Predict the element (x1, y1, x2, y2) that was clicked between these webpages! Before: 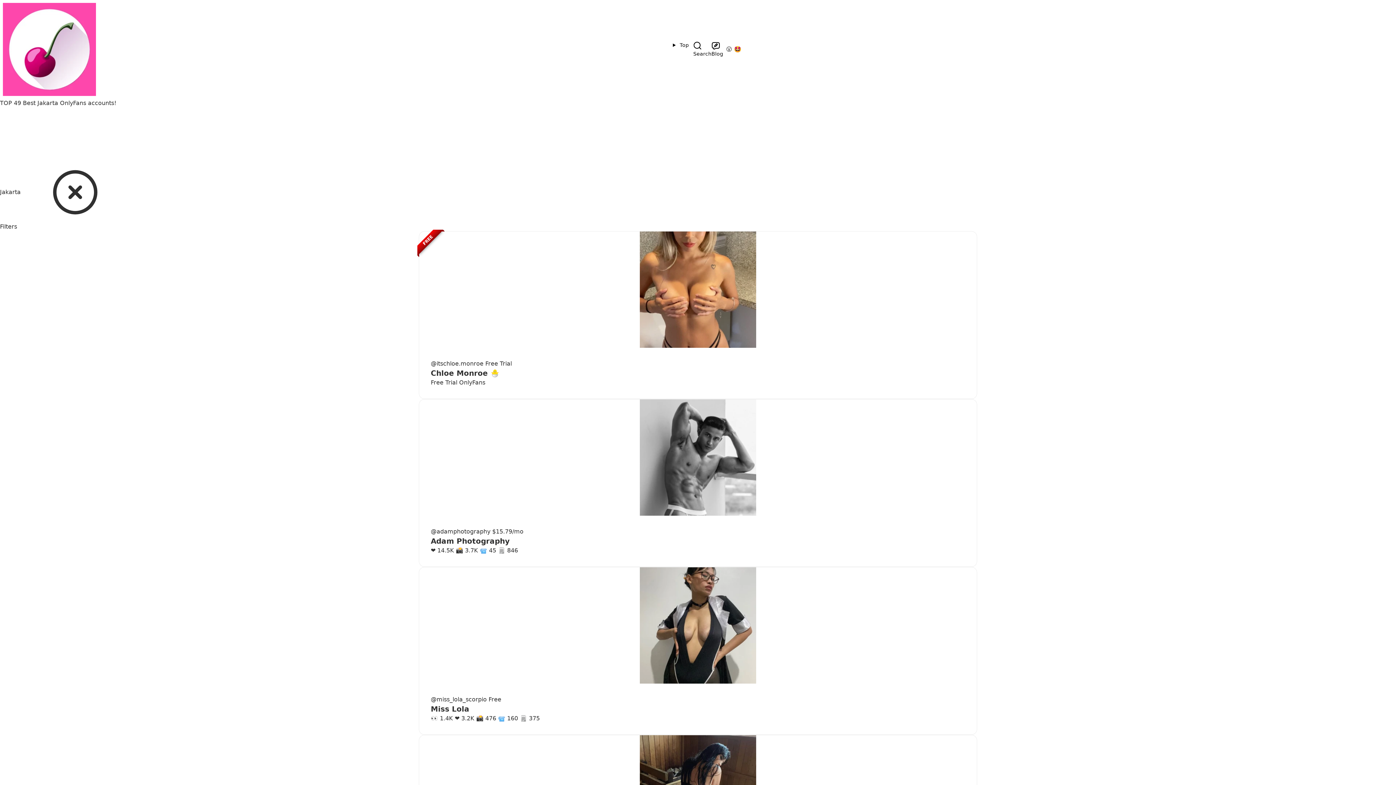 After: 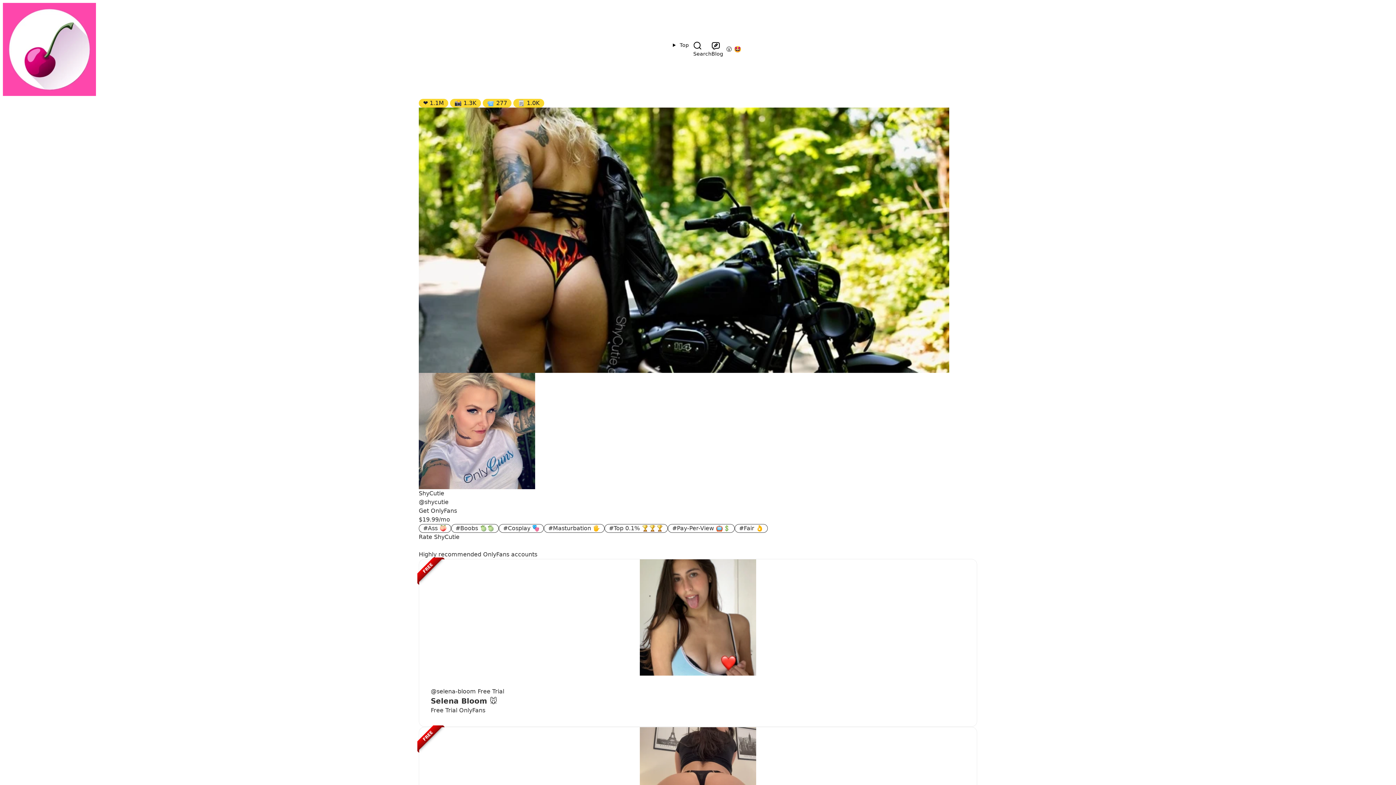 Action: label: Surprise! bbox: (734, 45, 741, 52)